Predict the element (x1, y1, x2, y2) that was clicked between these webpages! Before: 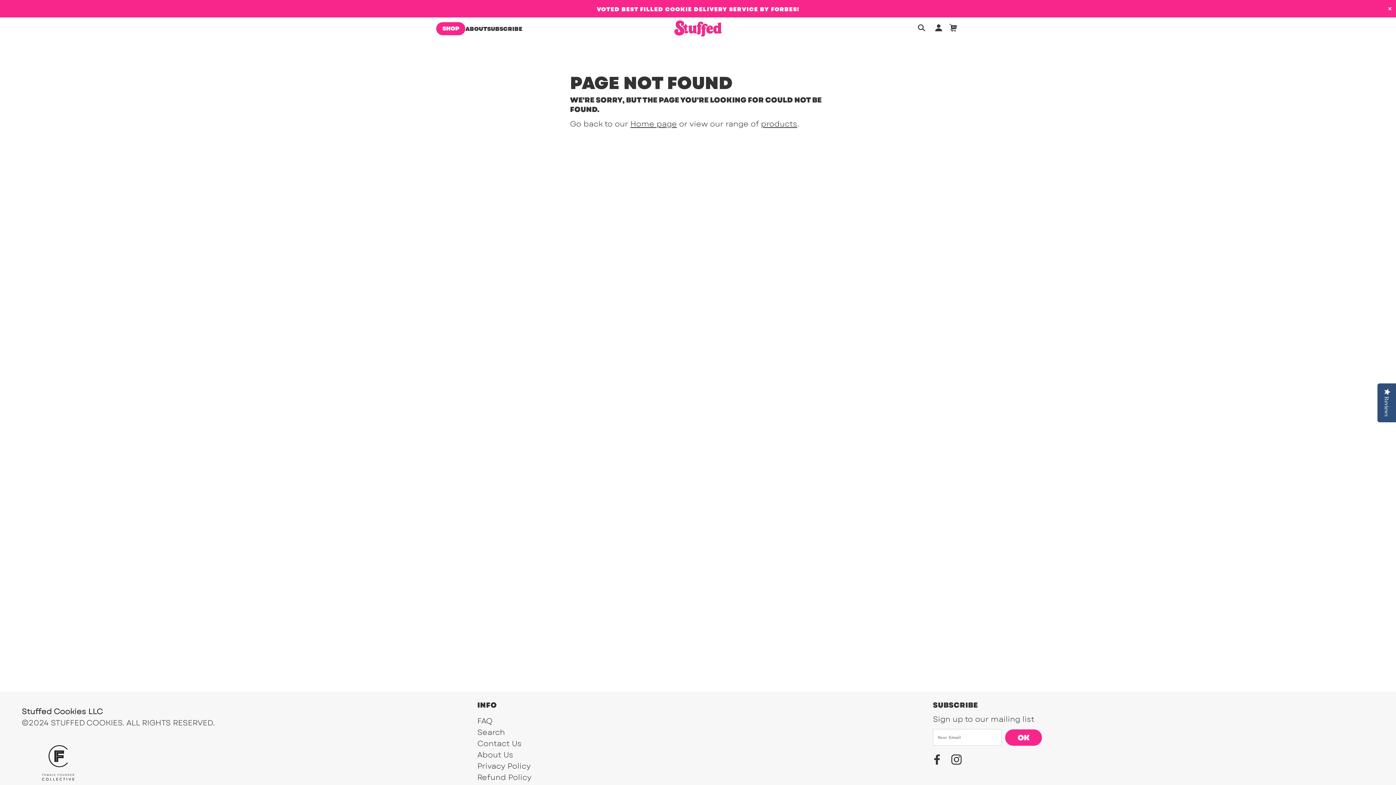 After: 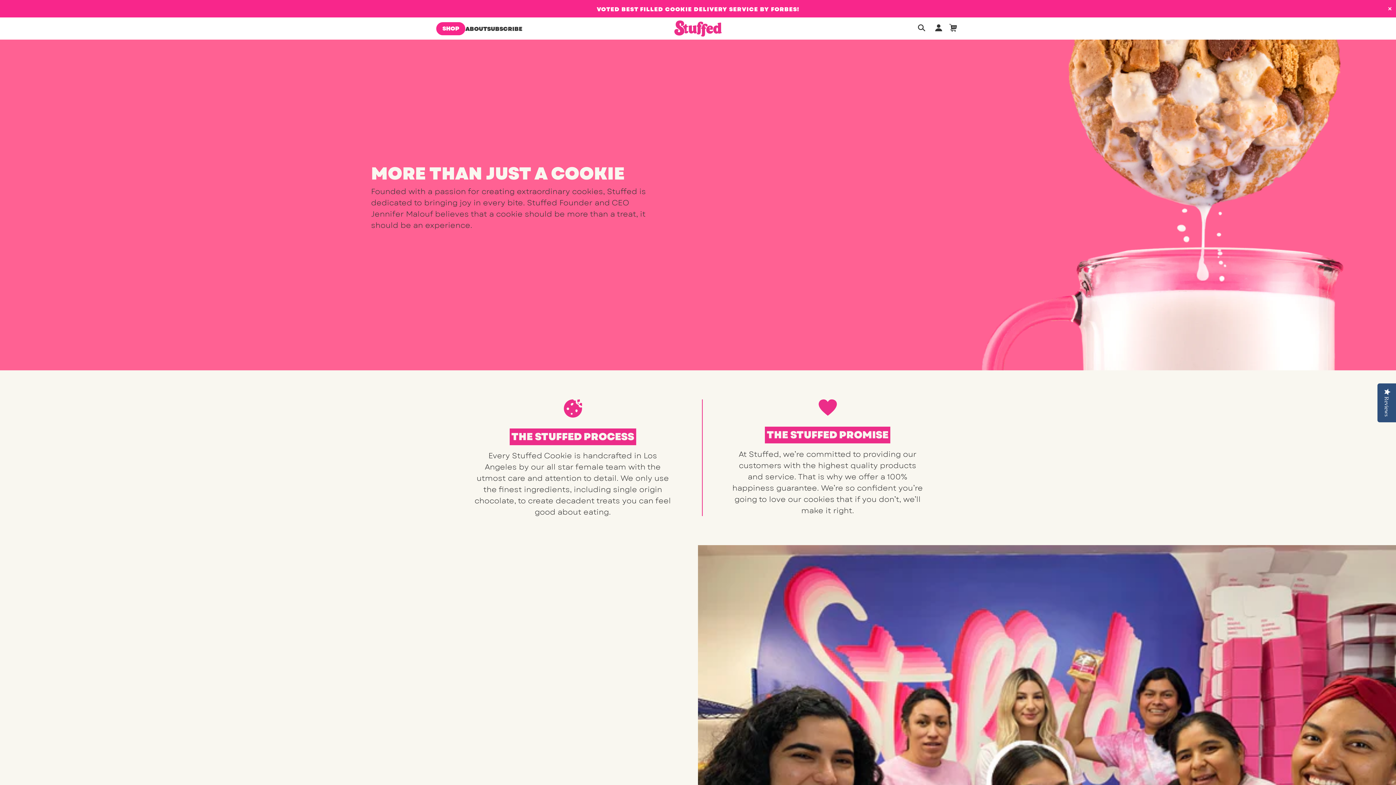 Action: bbox: (465, 24, 487, 32) label: ABOUT